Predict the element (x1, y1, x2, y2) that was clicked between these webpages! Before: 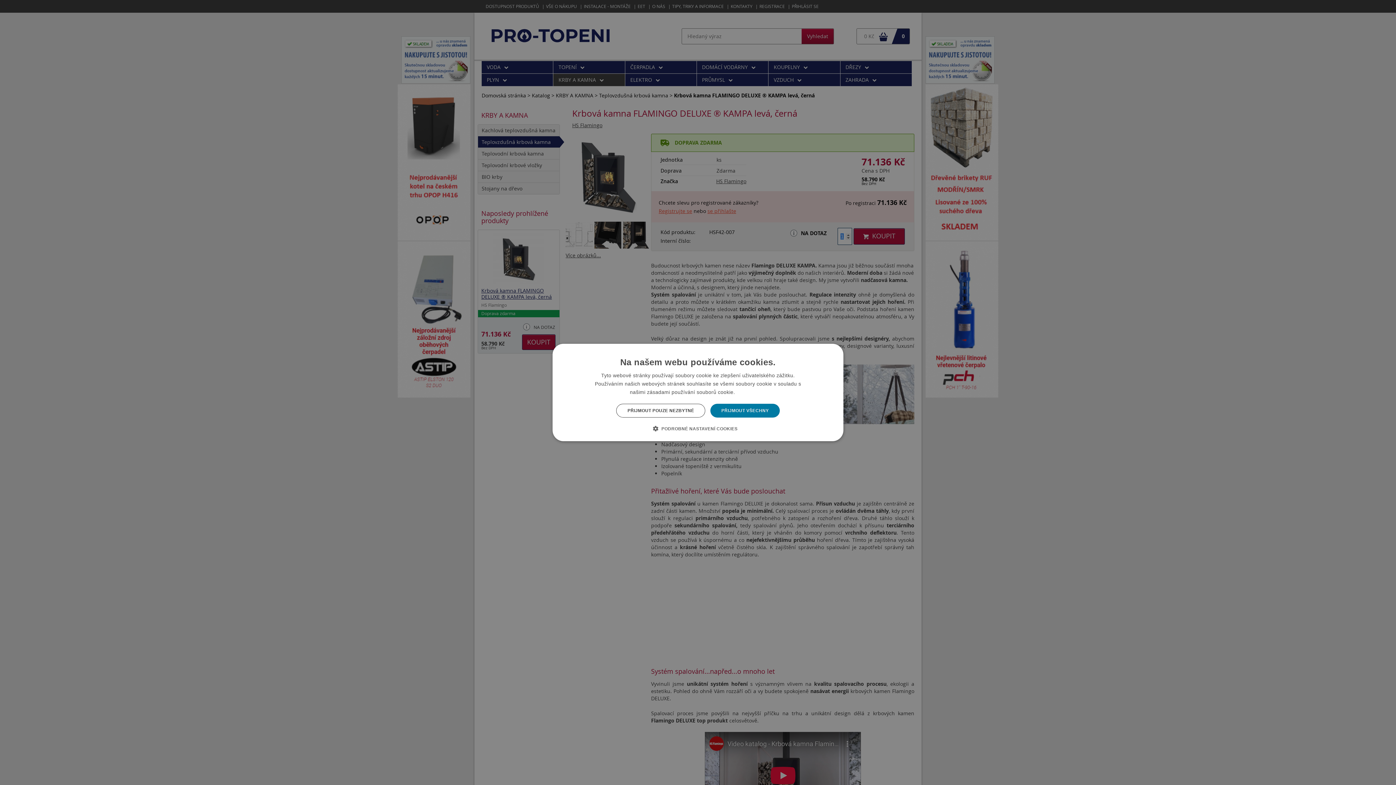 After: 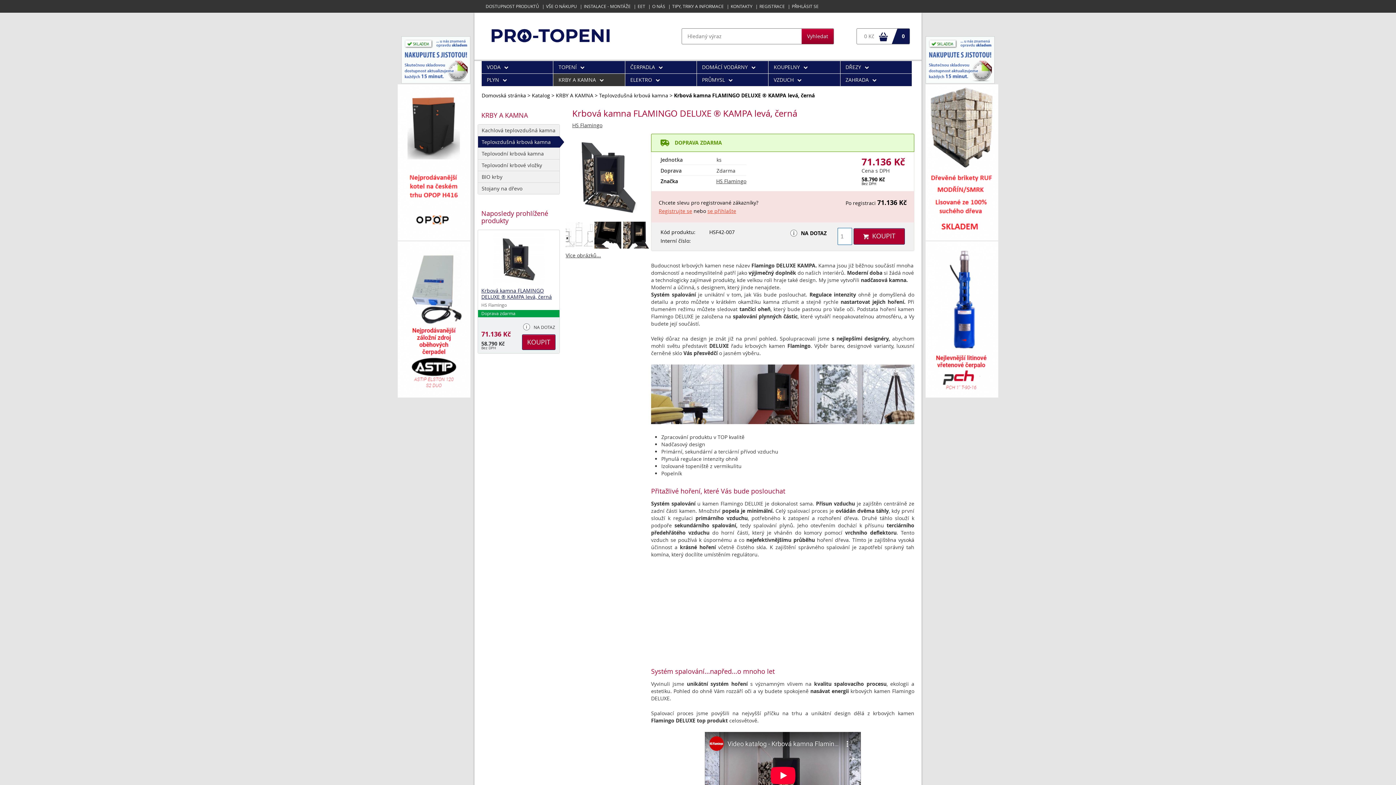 Action: label: PŘIJMOUT VŠECHNY bbox: (710, 404, 779, 417)